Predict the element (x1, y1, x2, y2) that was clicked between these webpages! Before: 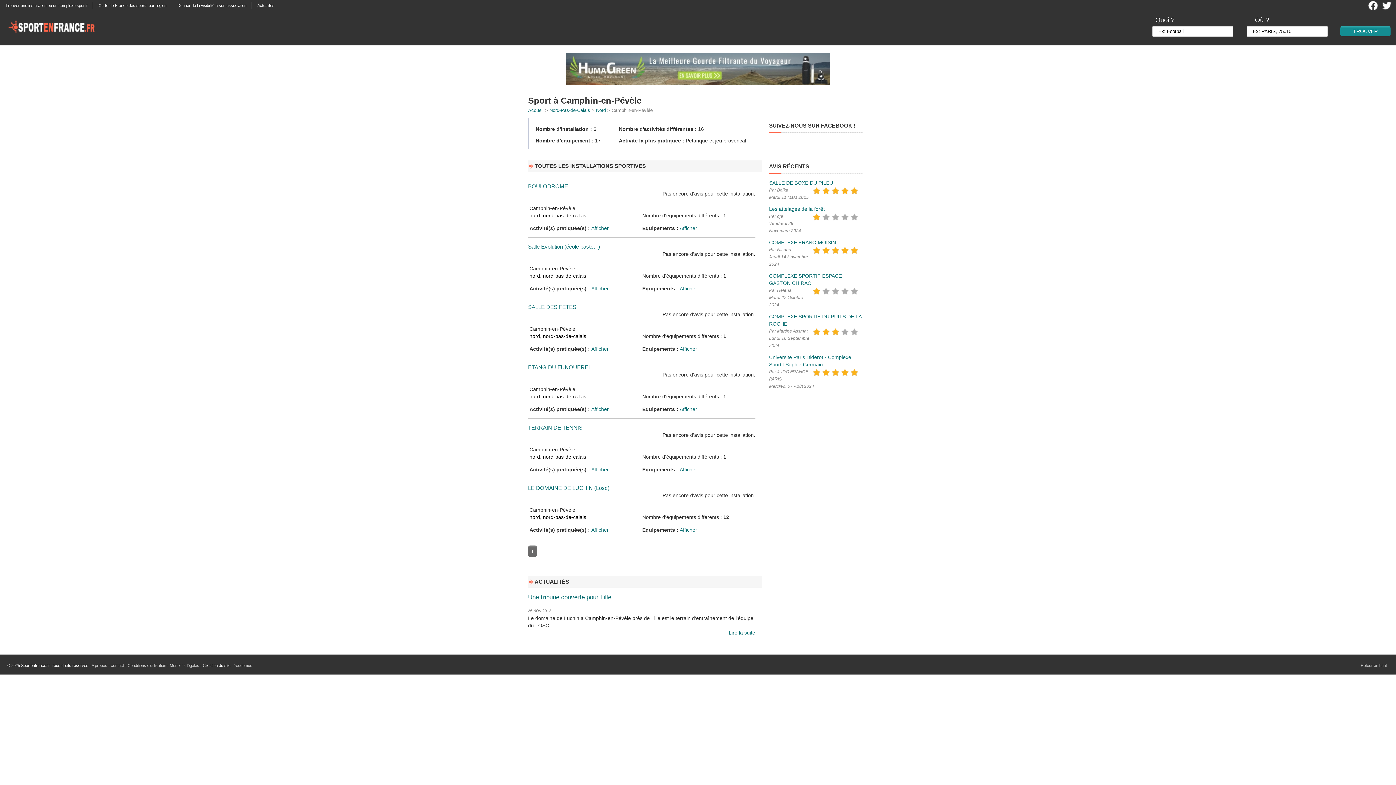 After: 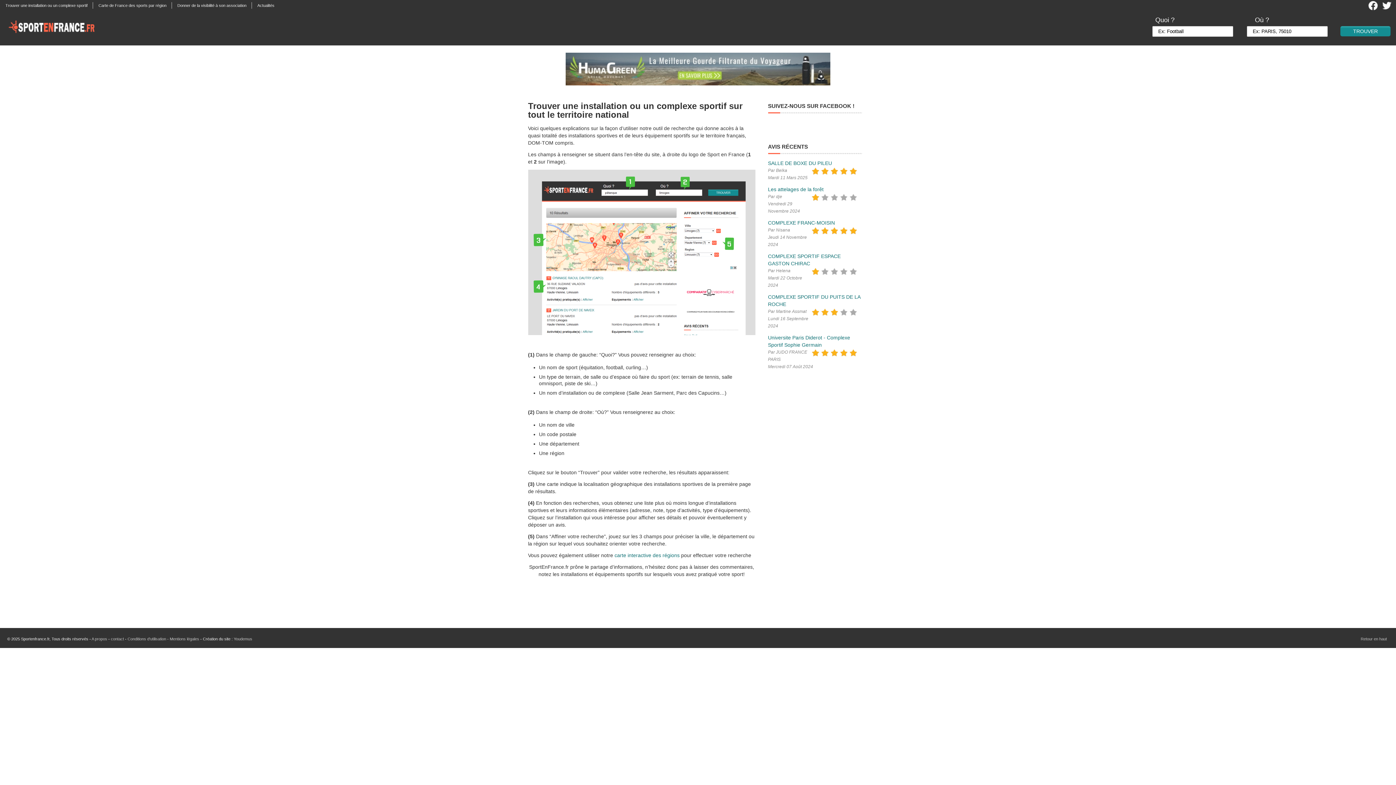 Action: label: Trouver une installation ou un complexe sportif bbox: (0, 0, 93, 10)